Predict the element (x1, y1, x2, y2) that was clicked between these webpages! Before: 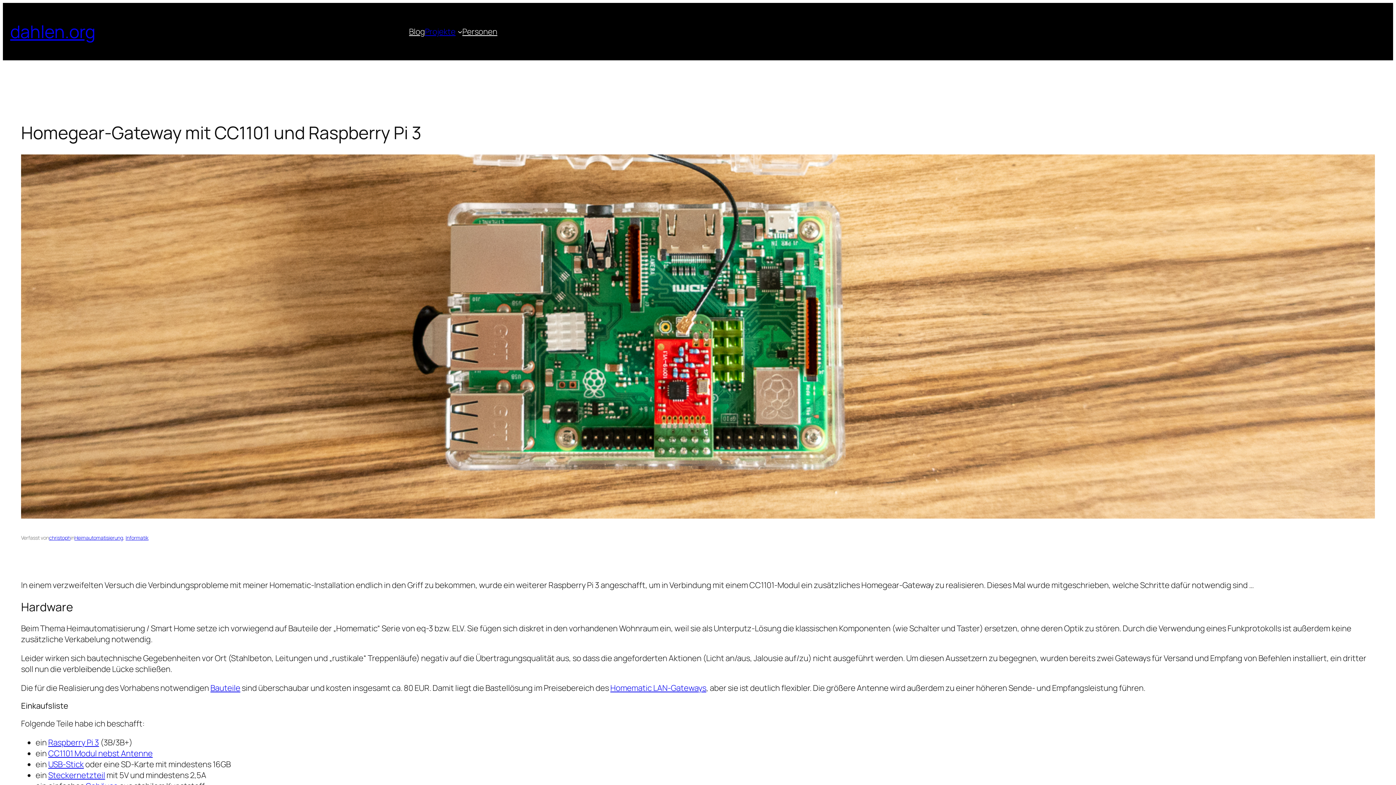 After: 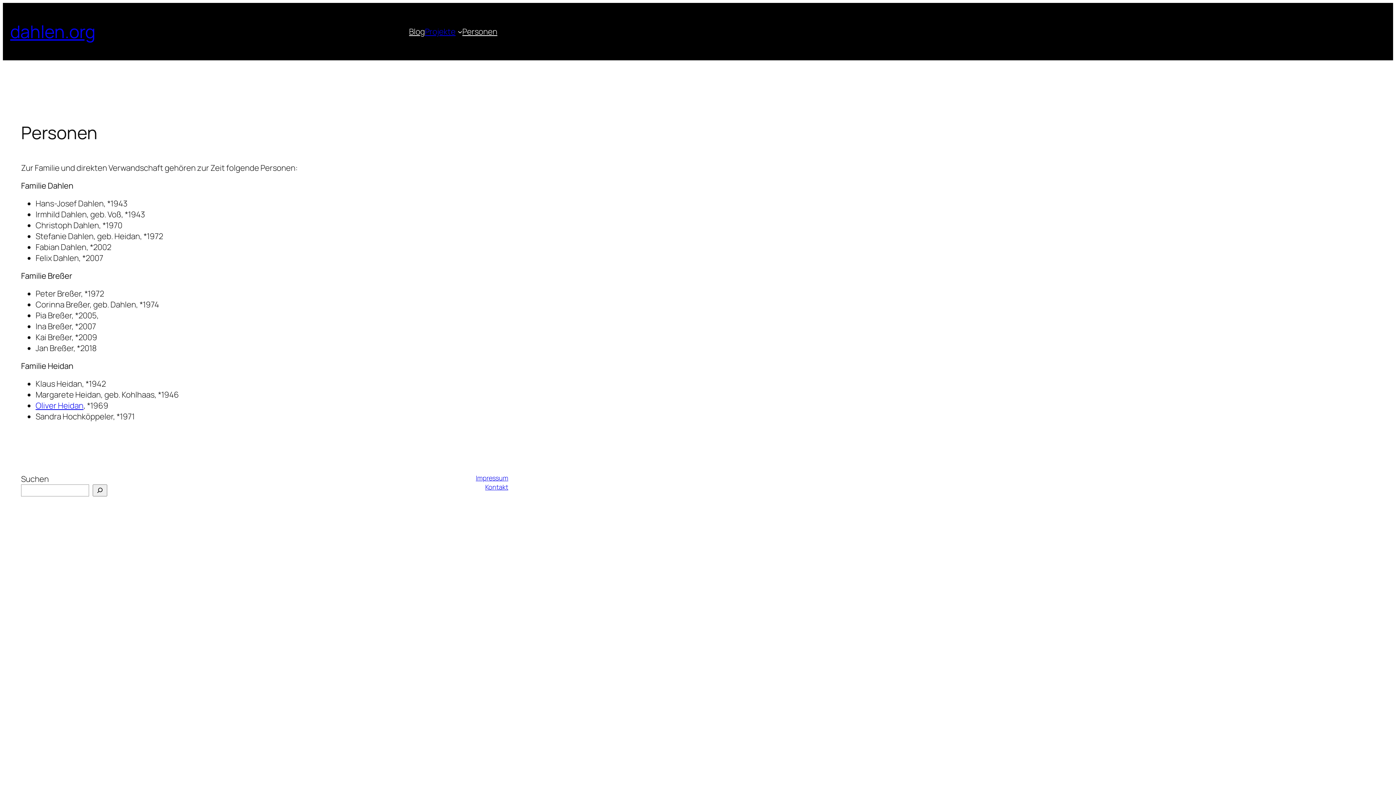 Action: bbox: (462, 26, 497, 37) label: Personen